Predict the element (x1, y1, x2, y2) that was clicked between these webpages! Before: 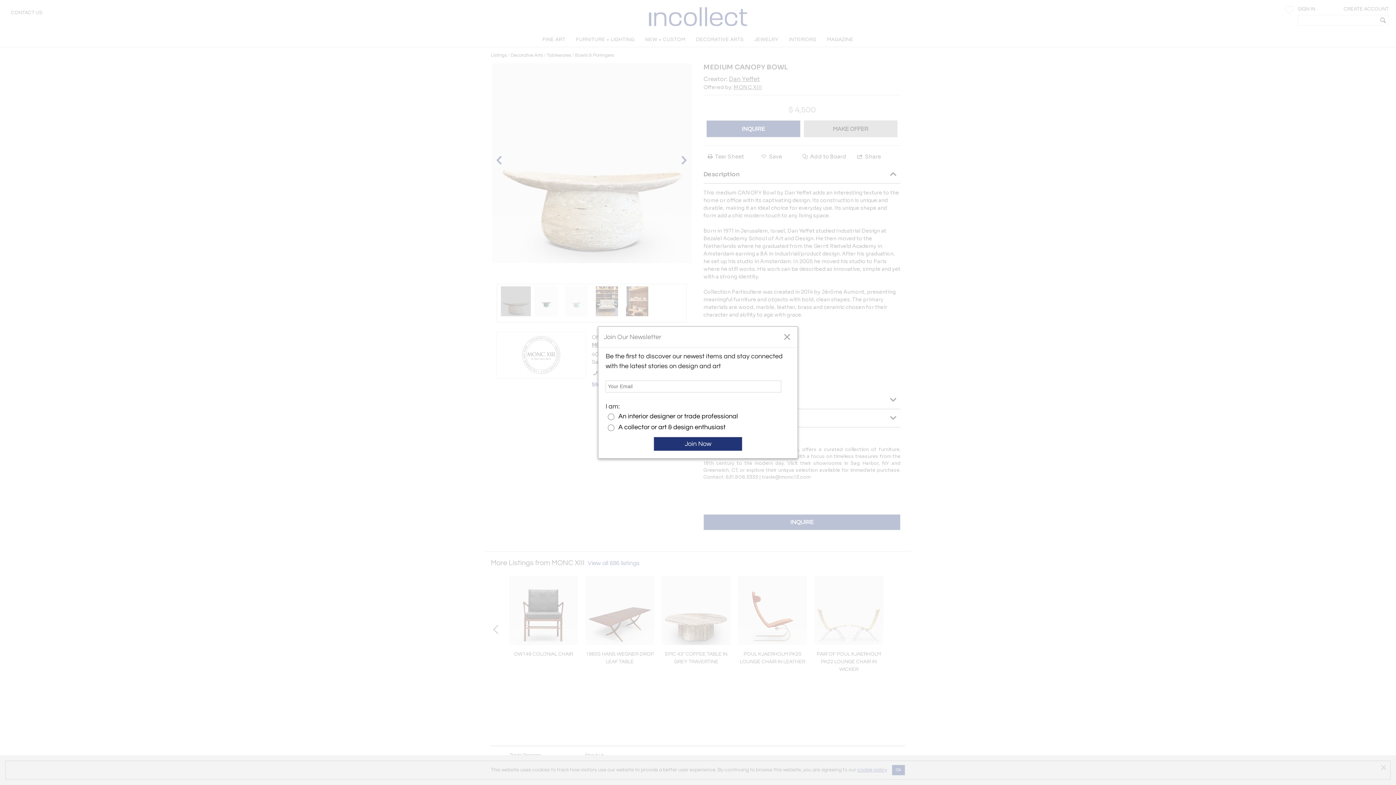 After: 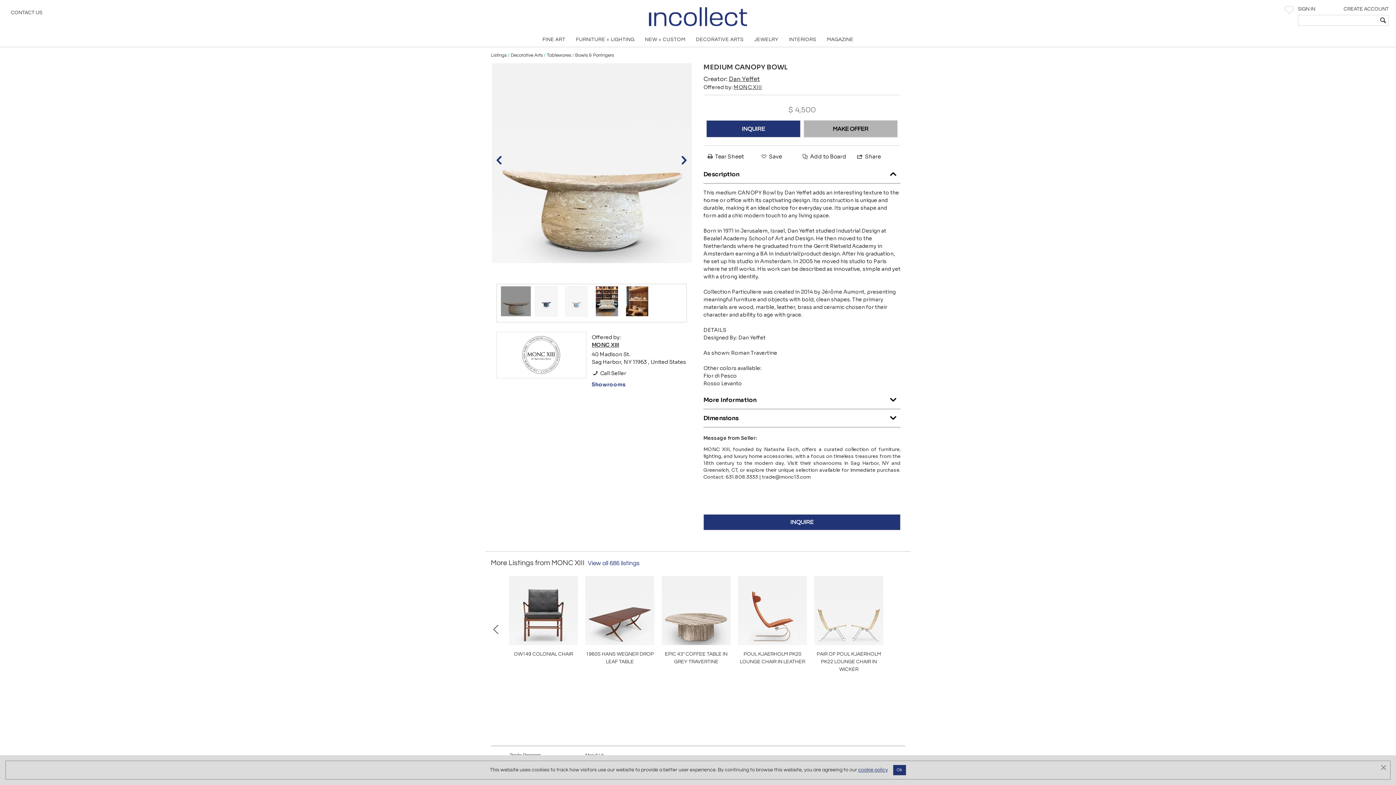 Action: label: close bbox: (783, 333, 790, 340)